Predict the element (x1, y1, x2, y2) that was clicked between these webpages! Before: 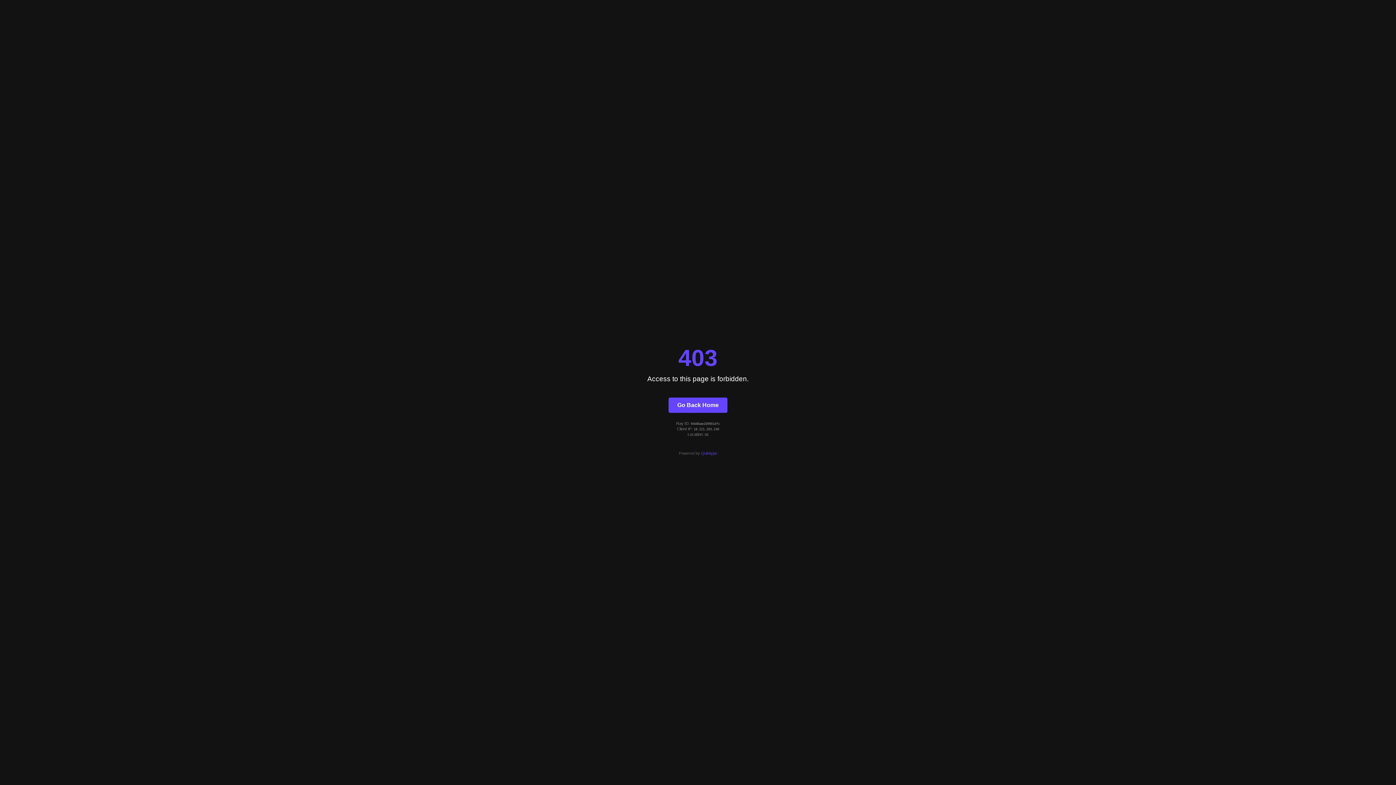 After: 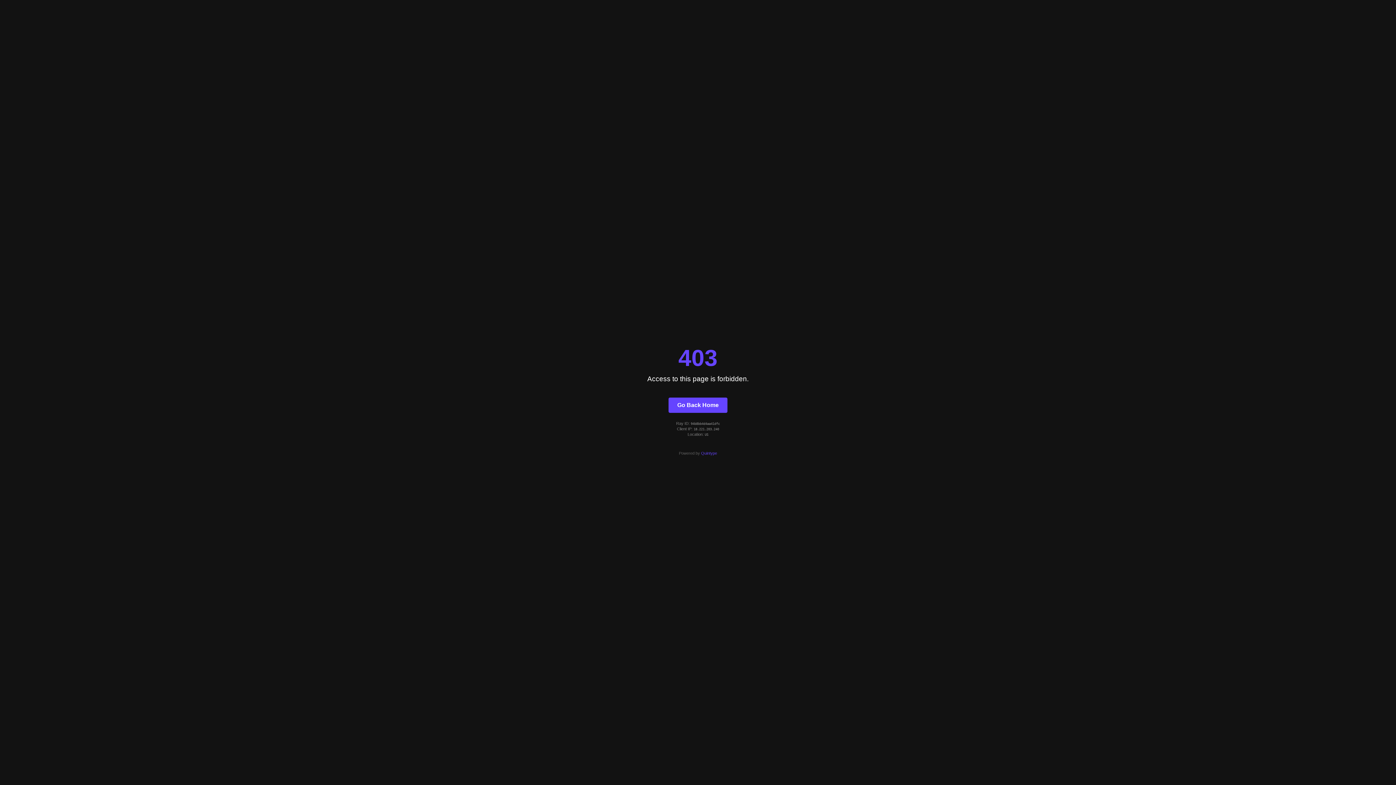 Action: label: Go Back Home bbox: (668, 397, 727, 412)